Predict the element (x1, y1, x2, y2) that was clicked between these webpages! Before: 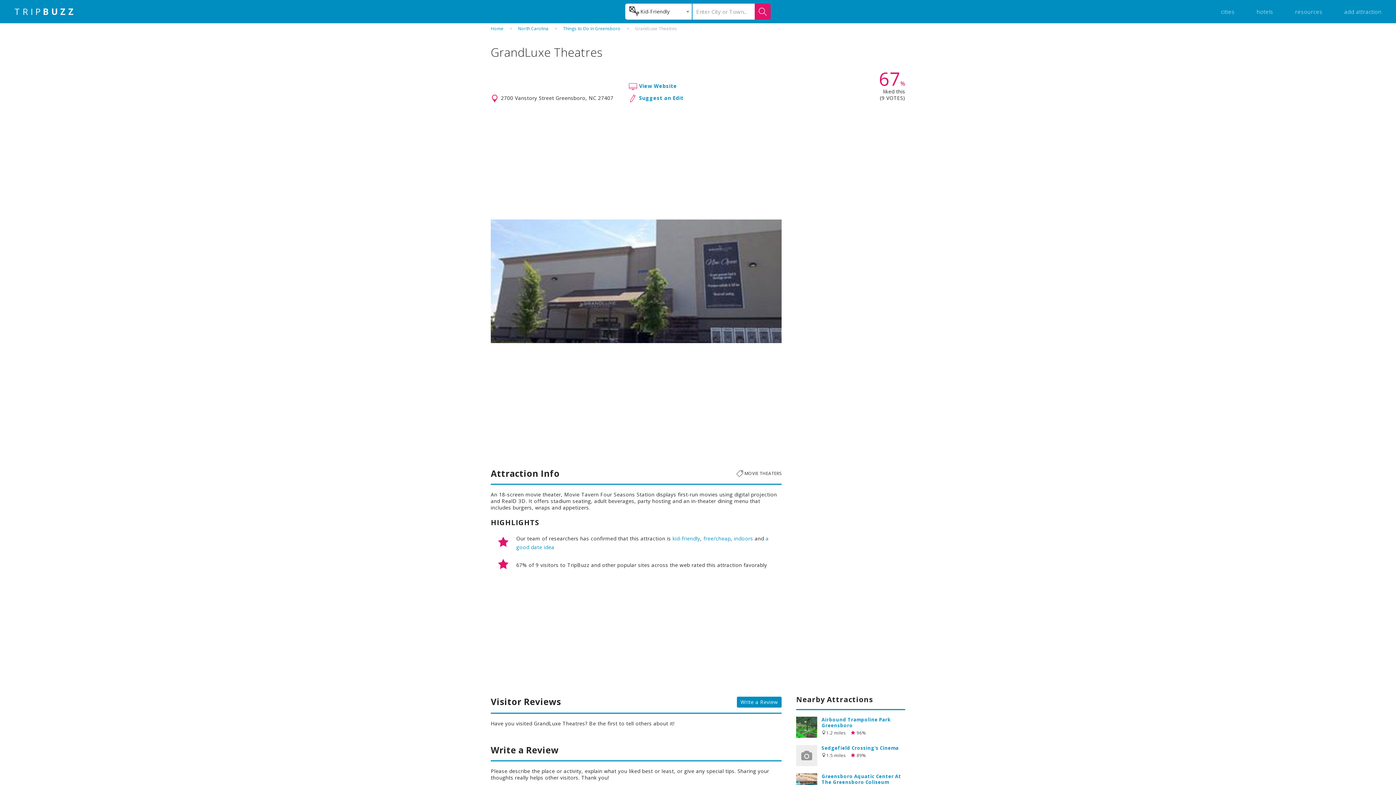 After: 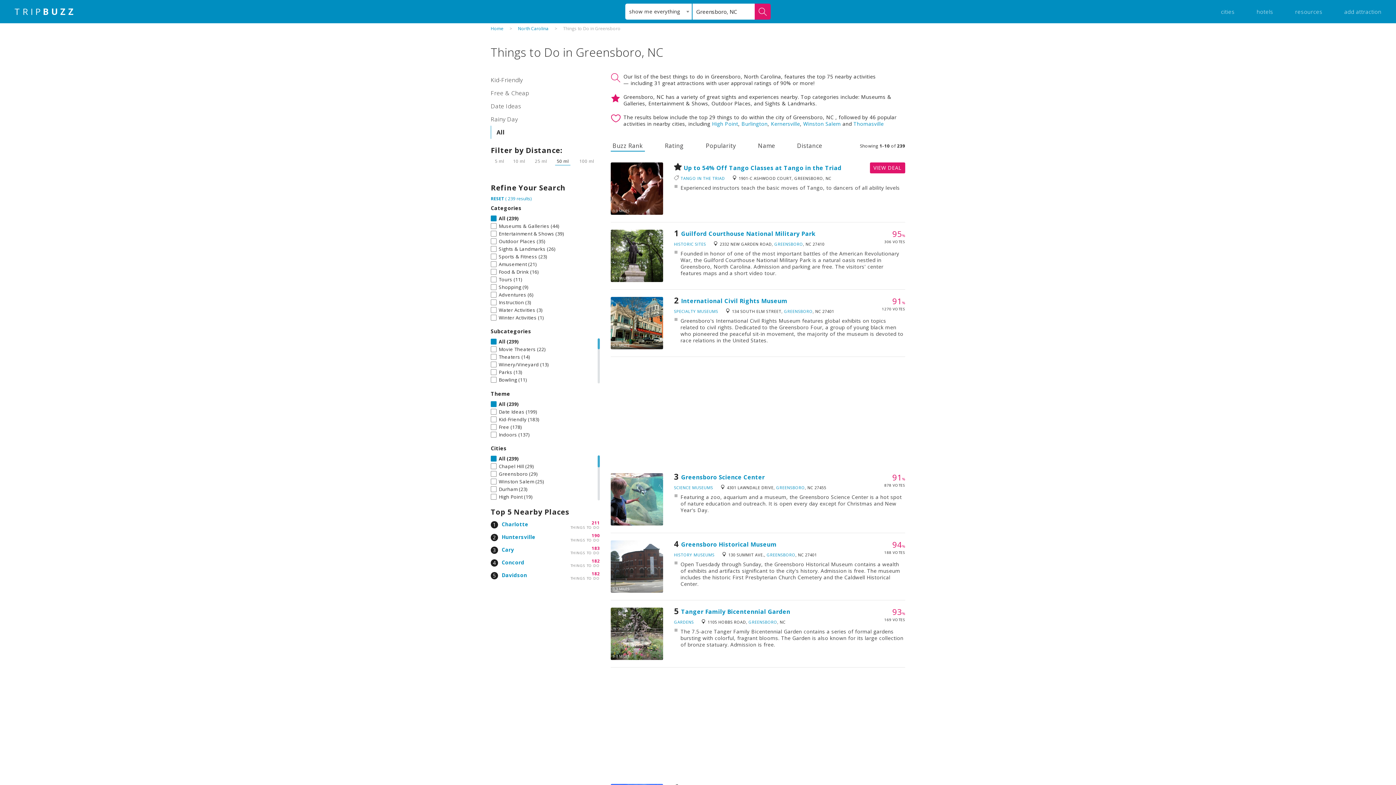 Action: label: Things to Do in Greensboro bbox: (563, 25, 620, 31)